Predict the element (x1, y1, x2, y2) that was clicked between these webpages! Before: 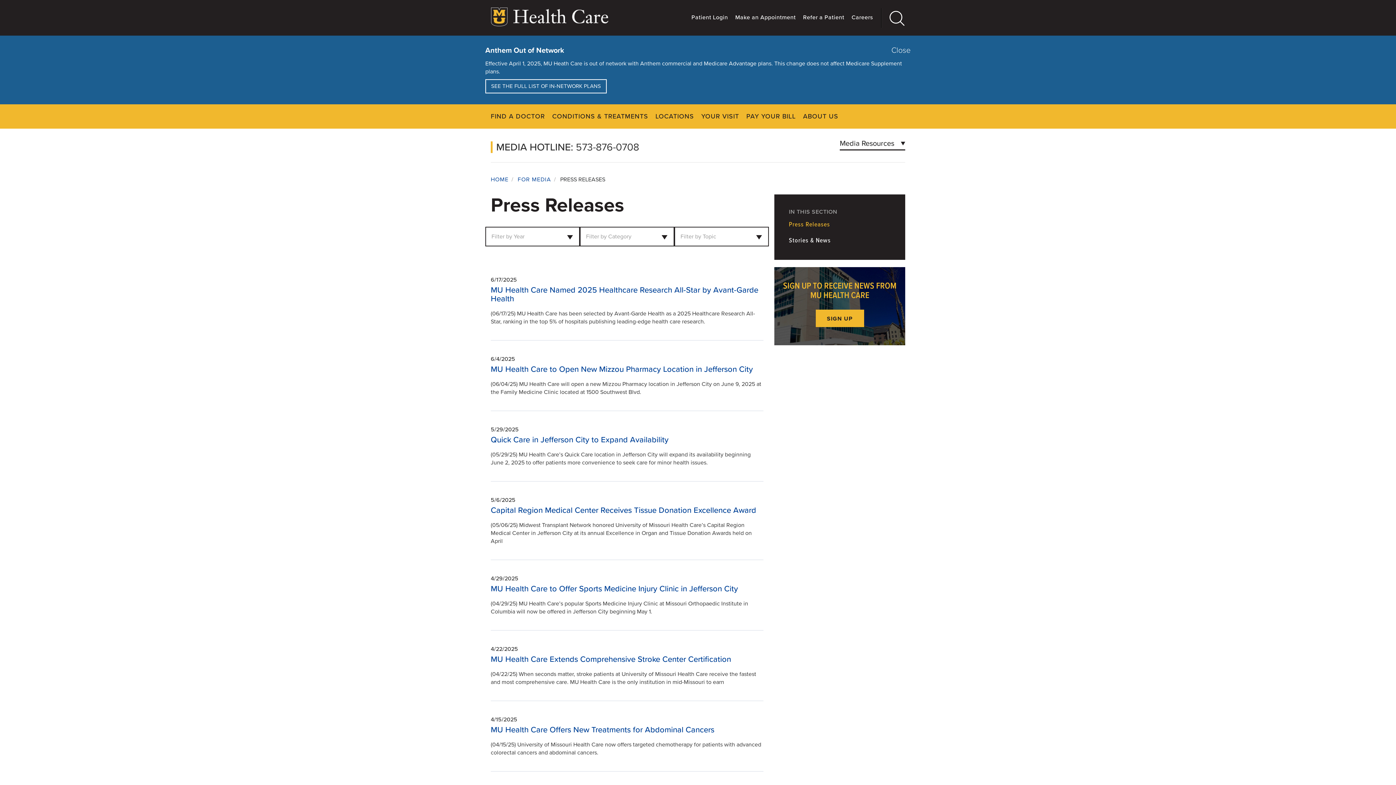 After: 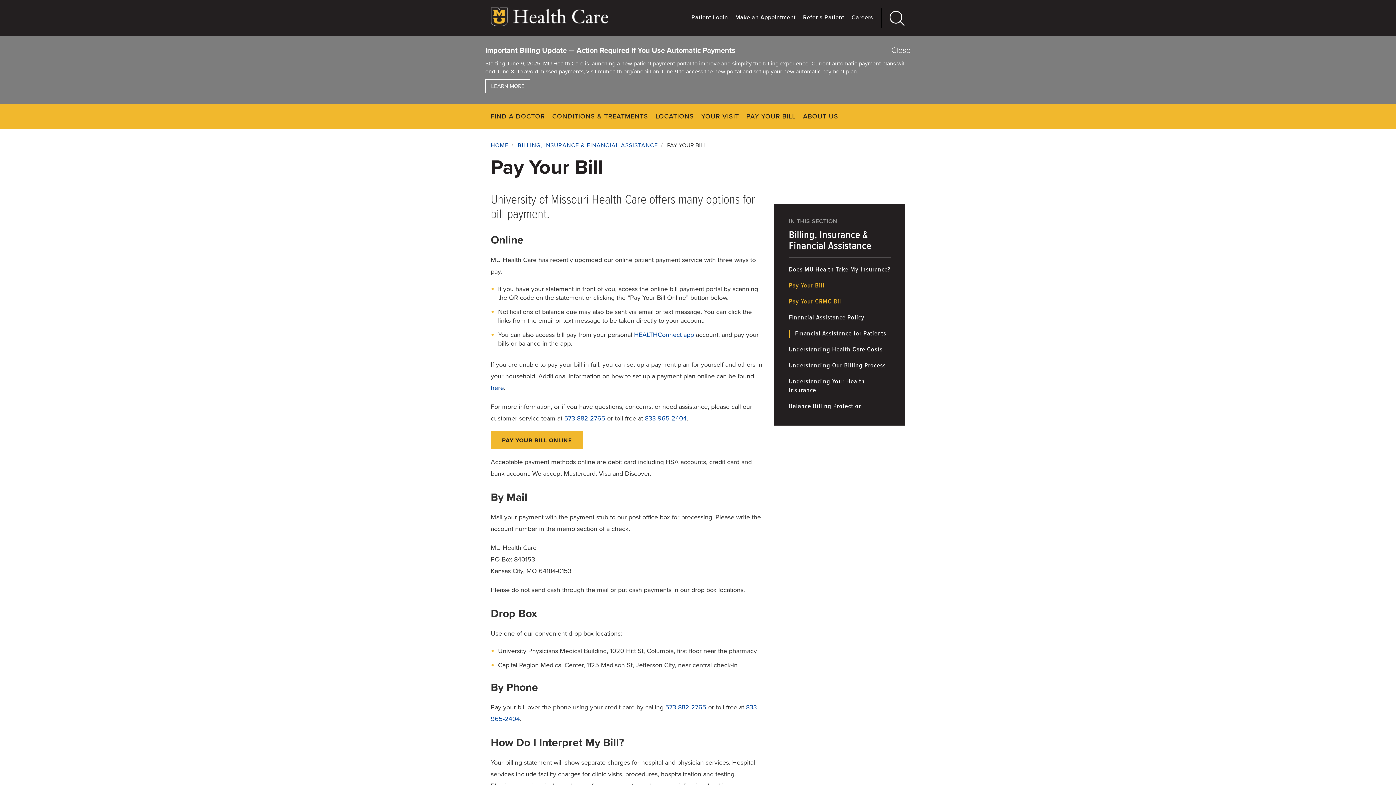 Action: label: PAY YOUR BILL bbox: (746, 112, 796, 120)